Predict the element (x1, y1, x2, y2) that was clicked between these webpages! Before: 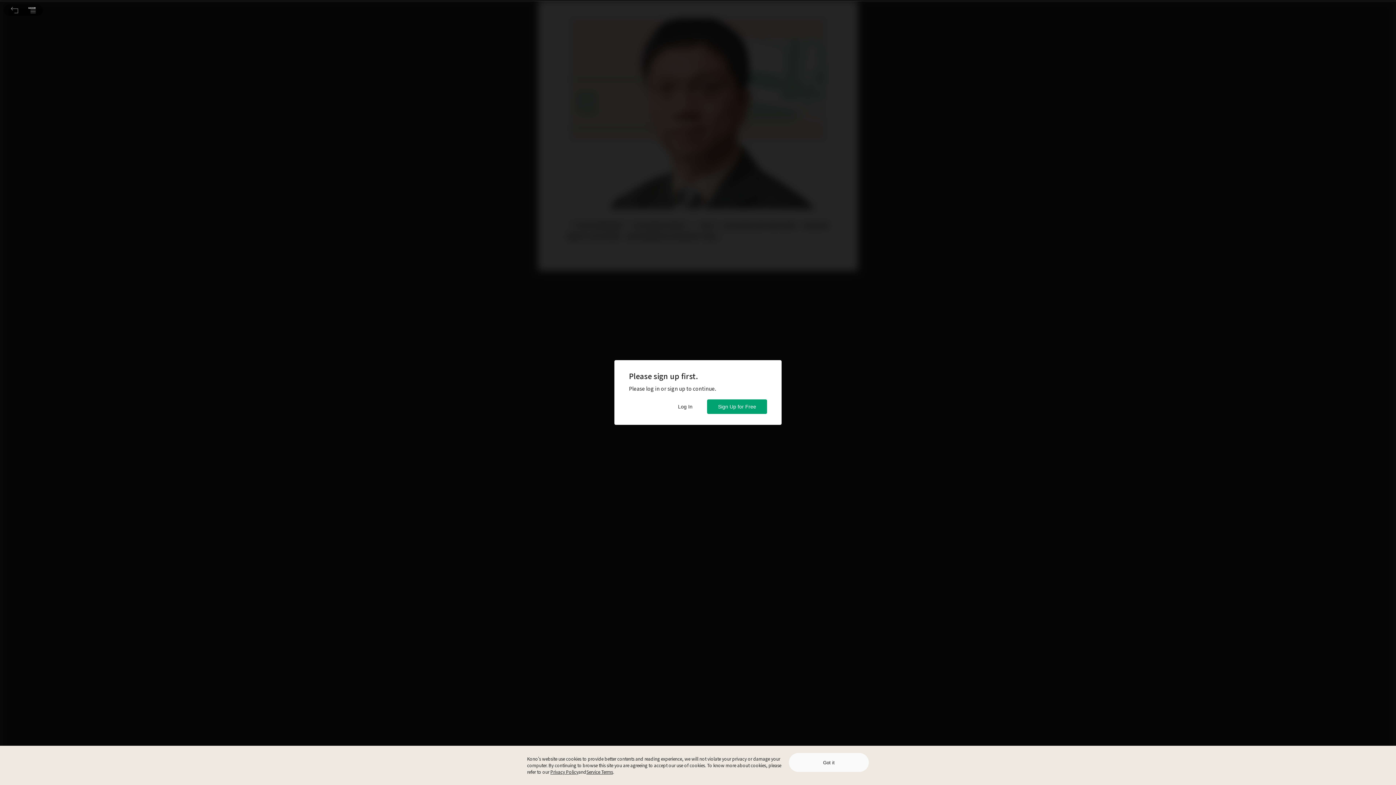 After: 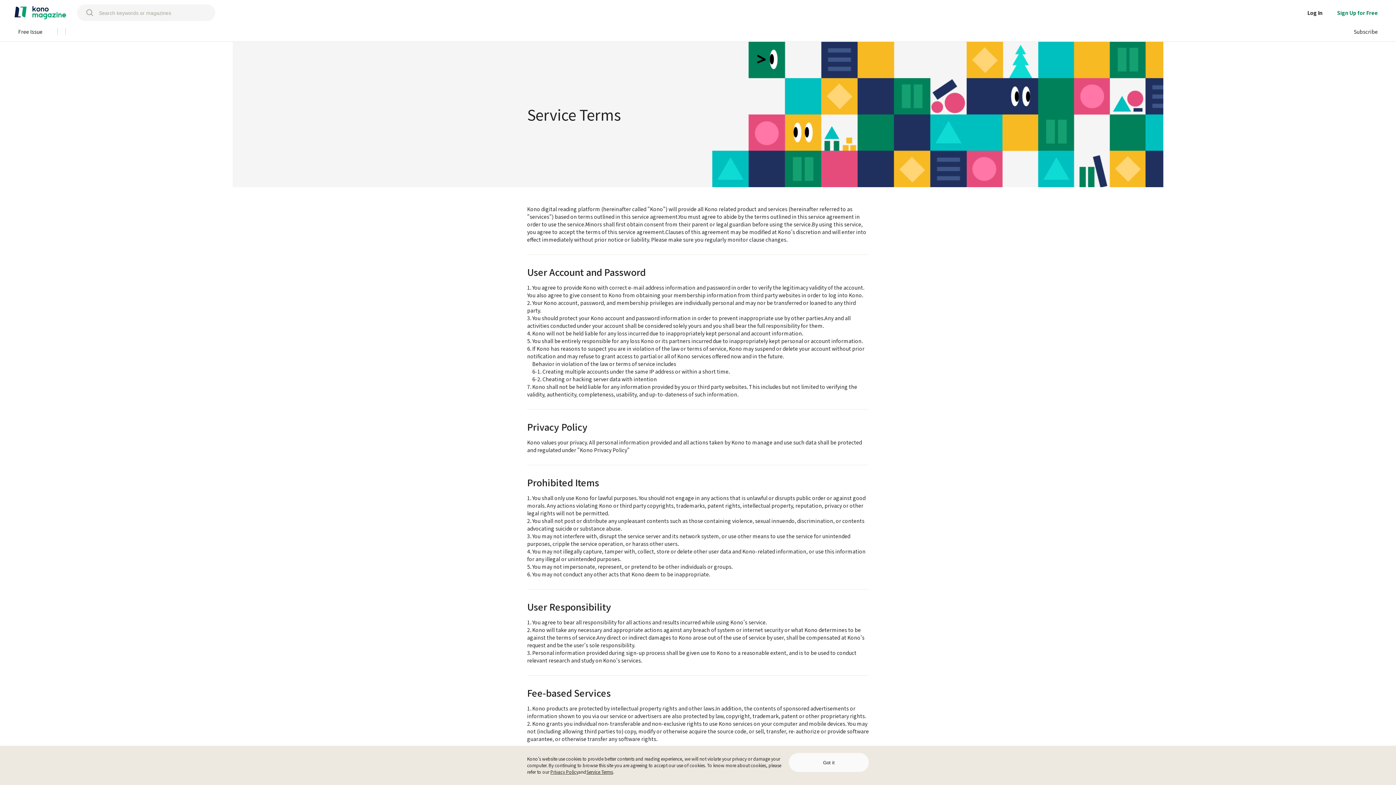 Action: bbox: (586, 769, 613, 775) label: Service Terms